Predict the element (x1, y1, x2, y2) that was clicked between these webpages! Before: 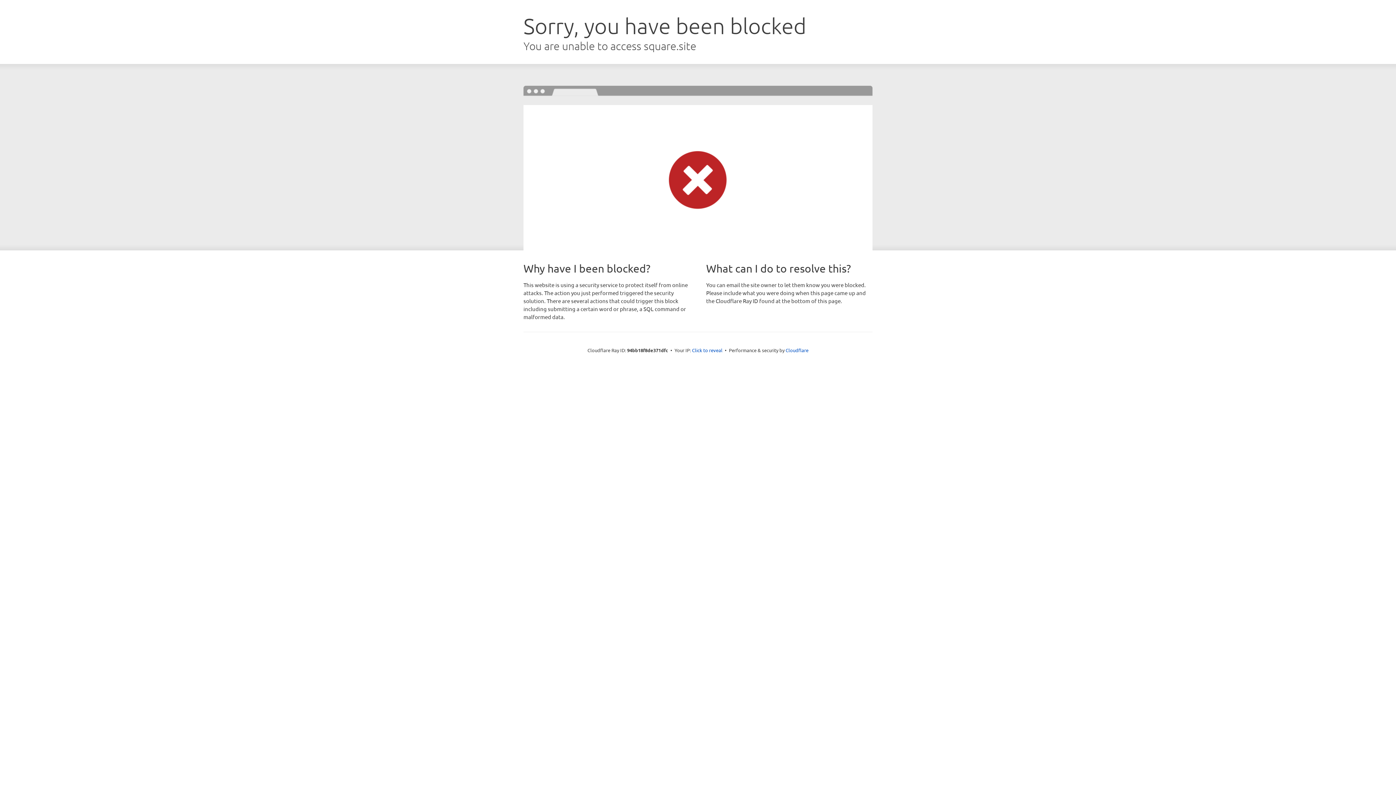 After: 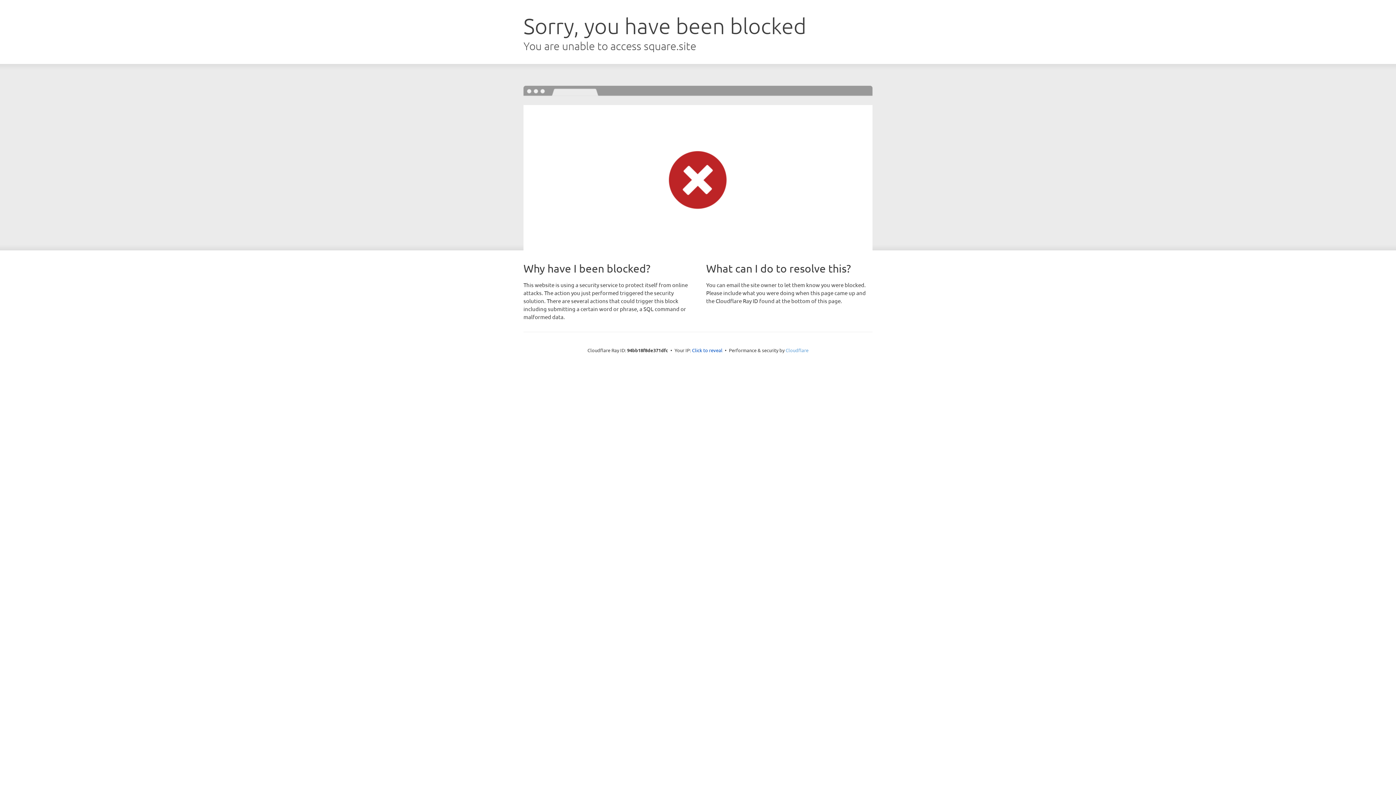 Action: label: Cloudflare bbox: (785, 347, 808, 353)